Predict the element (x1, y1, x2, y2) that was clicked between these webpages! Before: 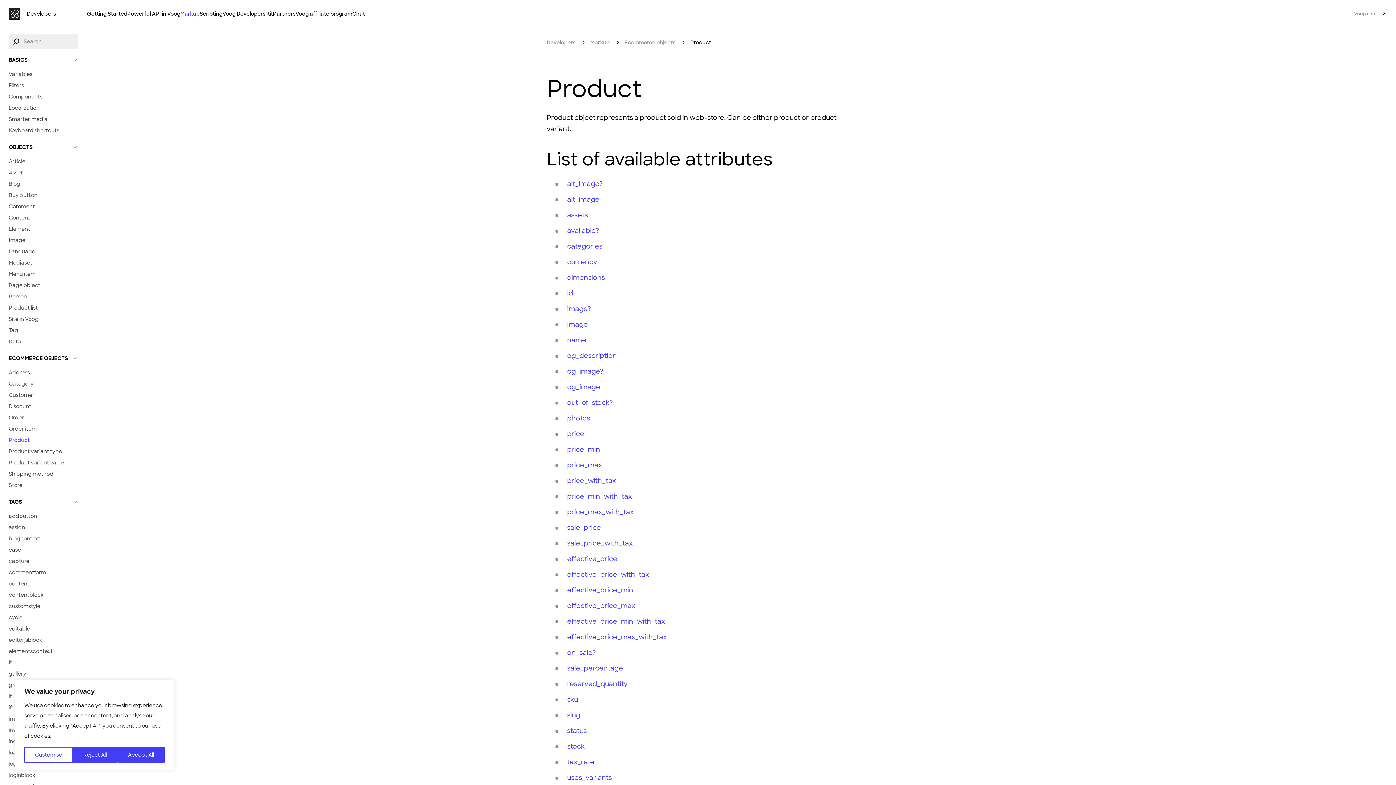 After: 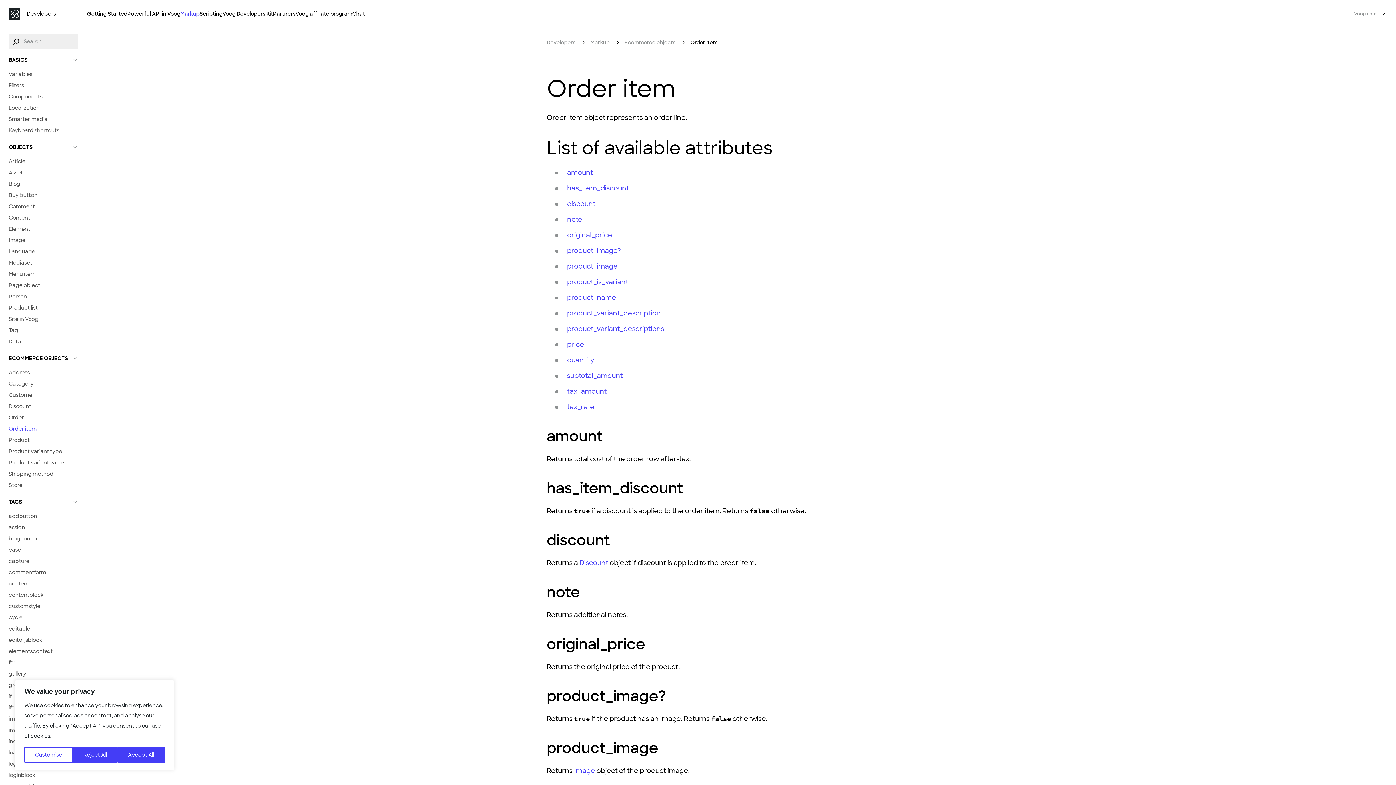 Action: bbox: (8, 425, 36, 432) label: Order item